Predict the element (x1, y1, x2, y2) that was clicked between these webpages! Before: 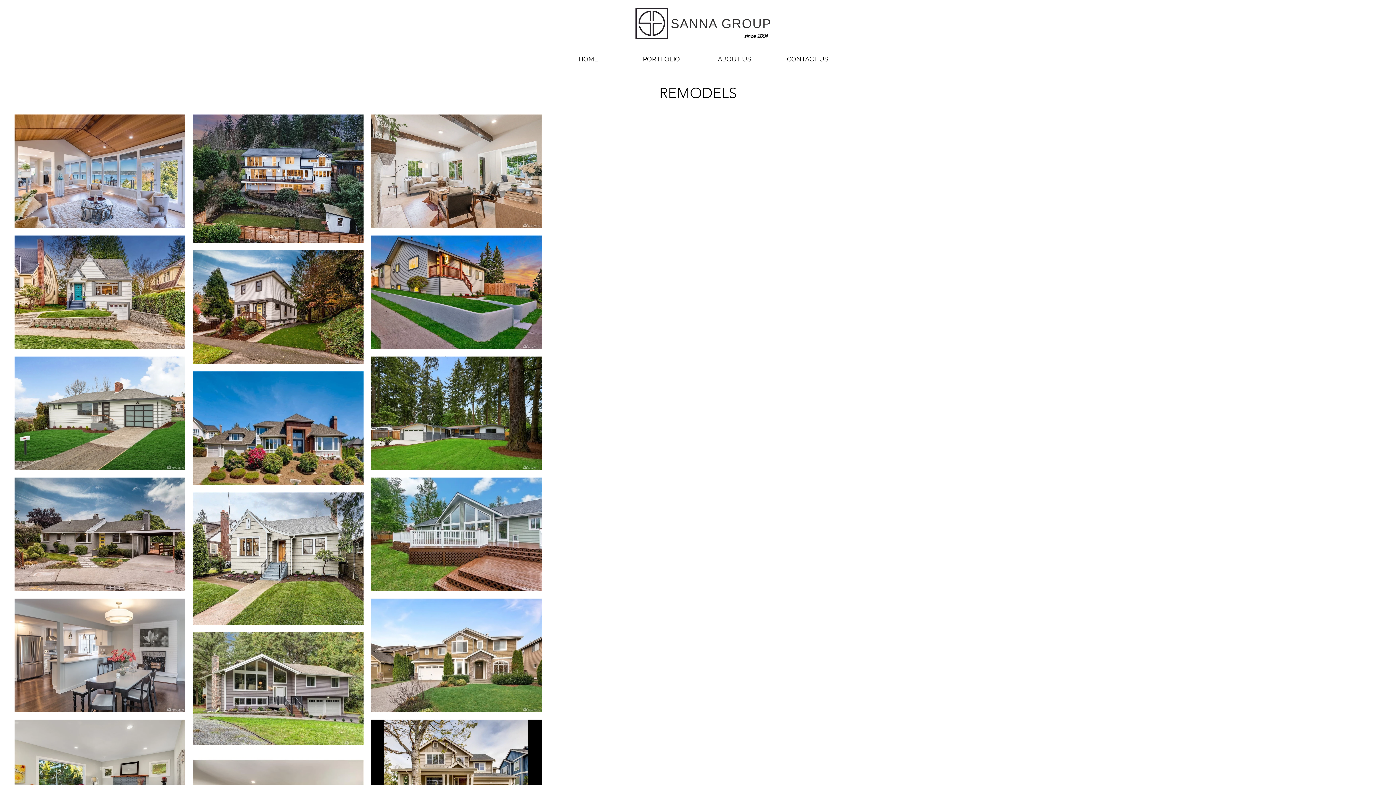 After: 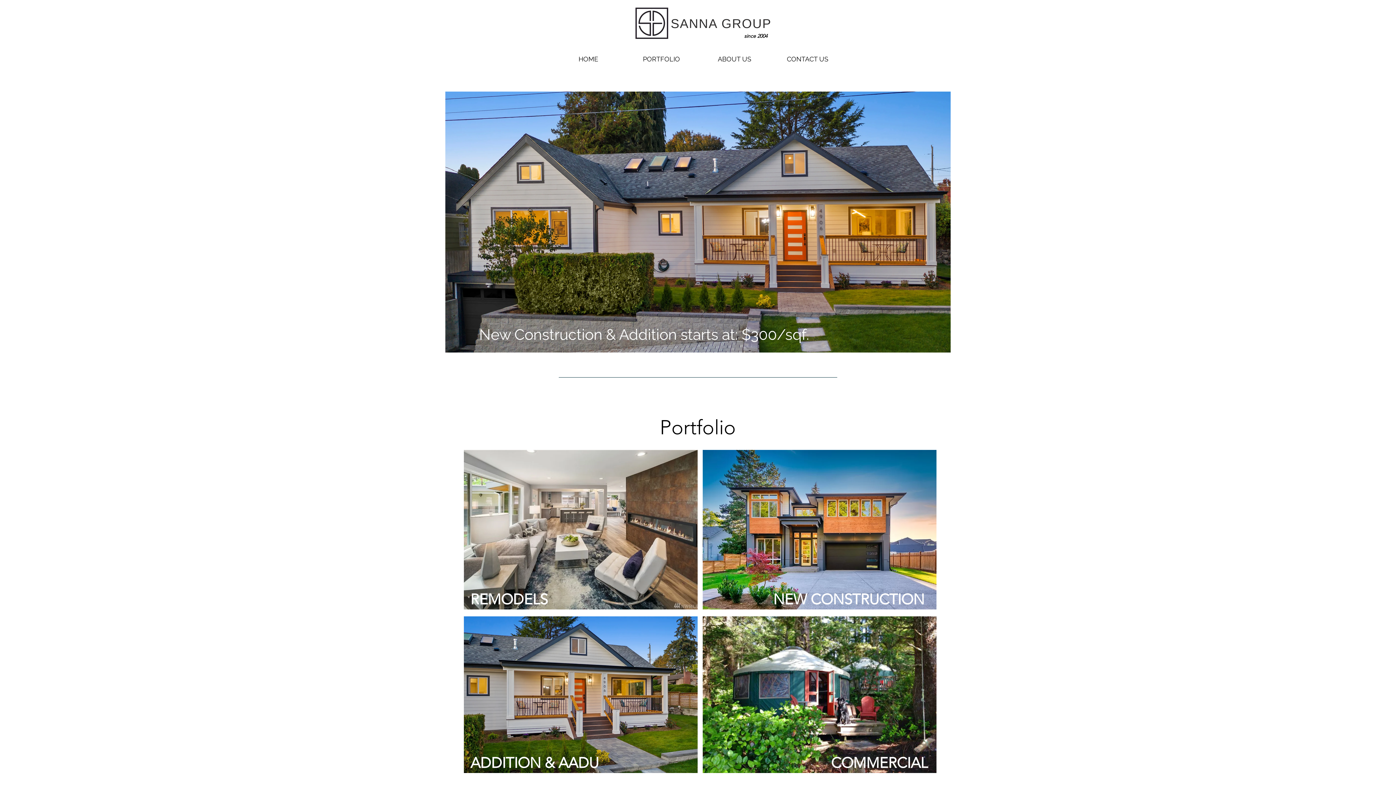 Action: label: SANNA GROUP bbox: (670, 16, 771, 30)